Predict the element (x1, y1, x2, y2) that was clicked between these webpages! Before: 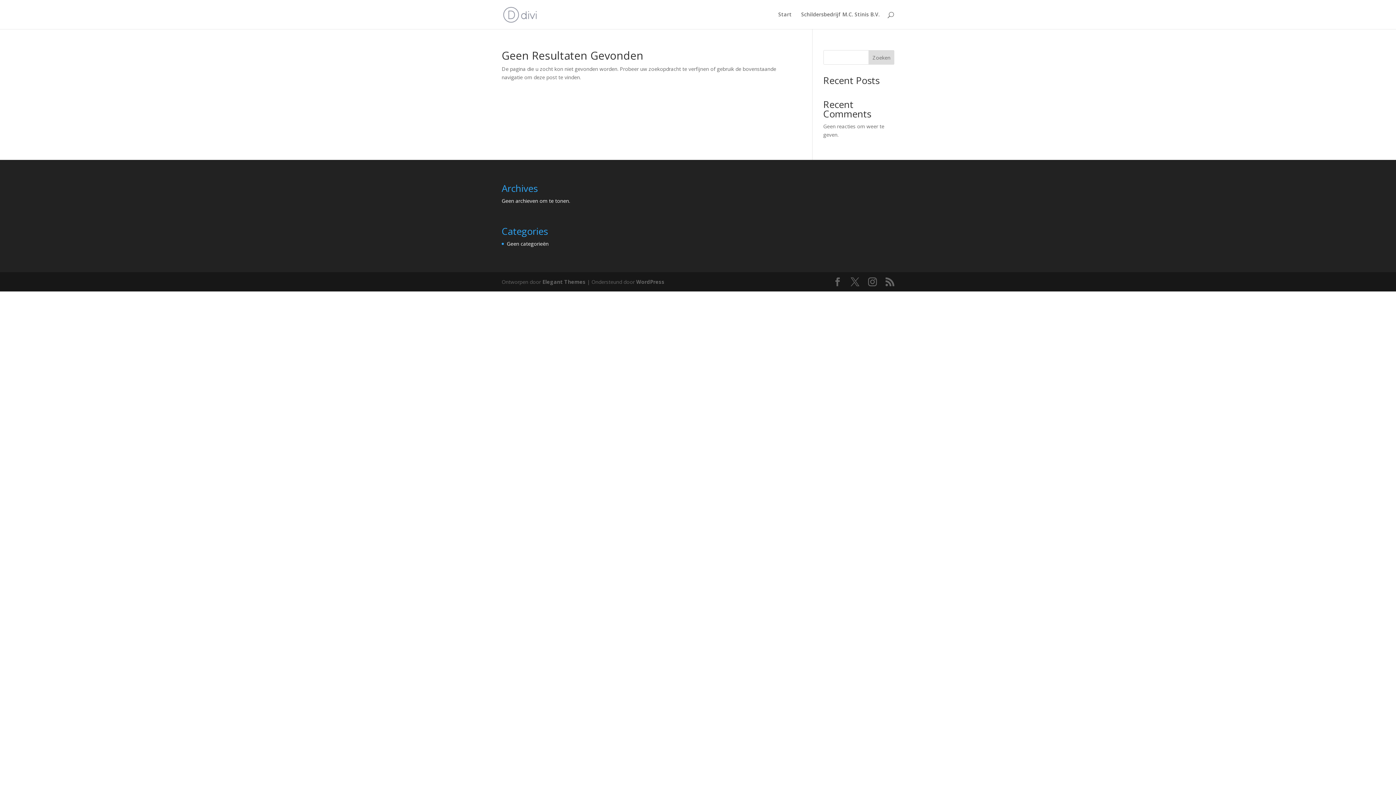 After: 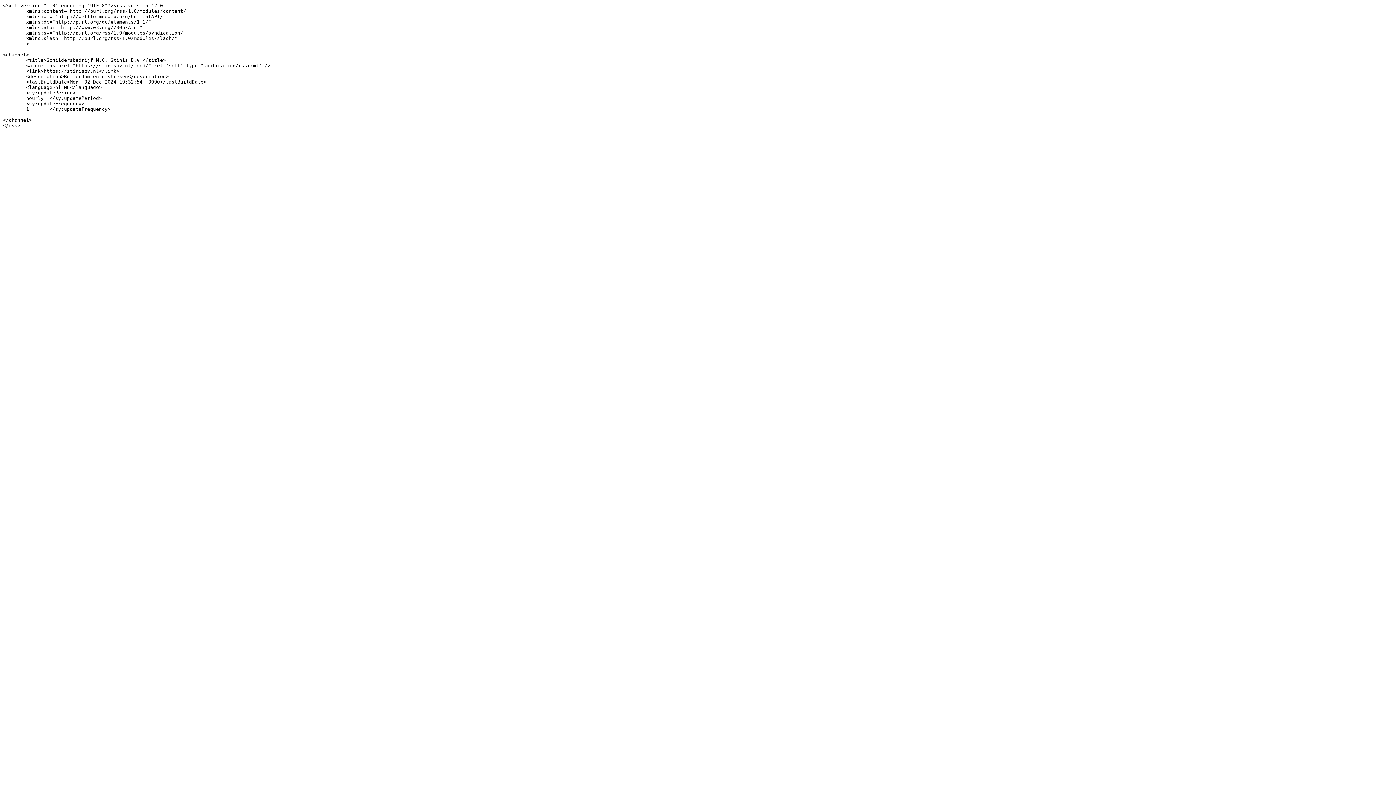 Action: bbox: (885, 277, 894, 286)